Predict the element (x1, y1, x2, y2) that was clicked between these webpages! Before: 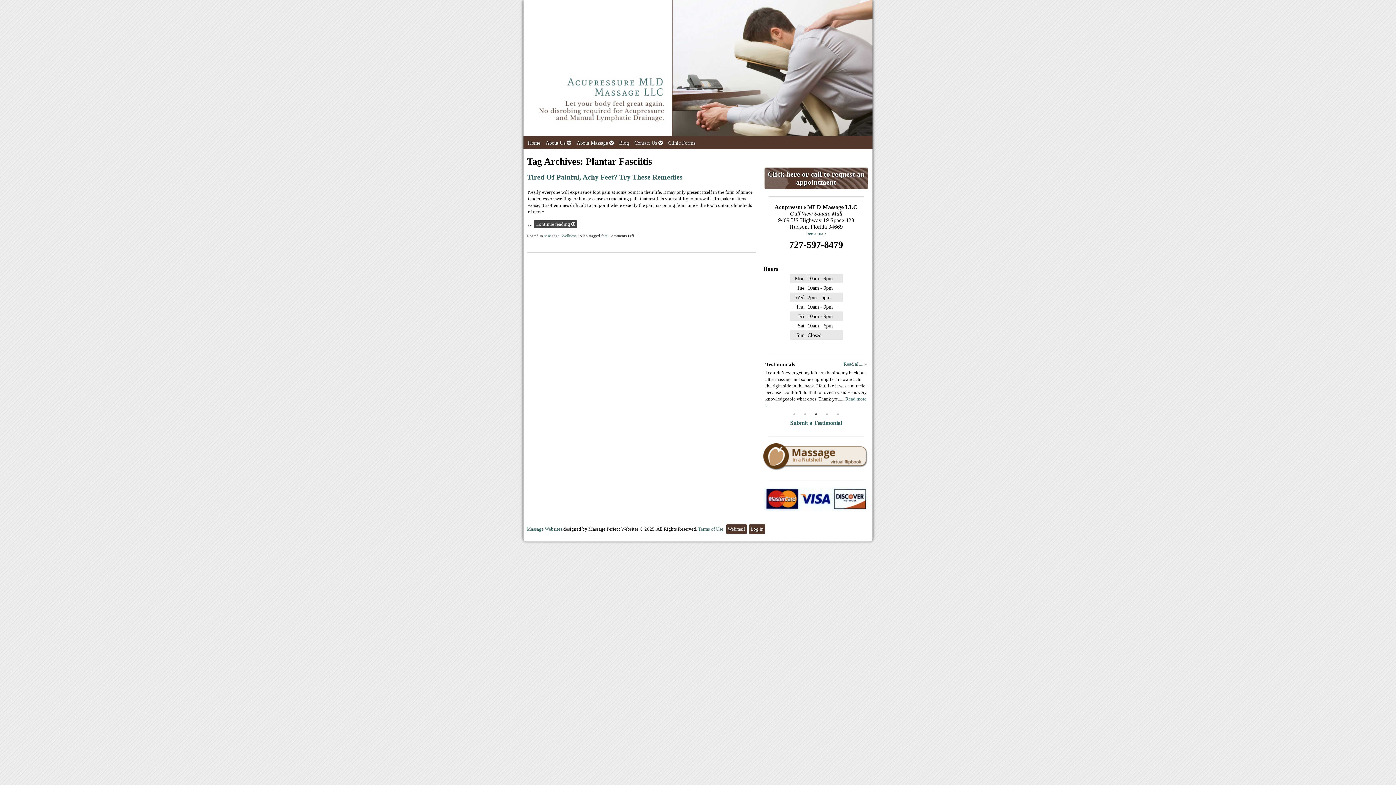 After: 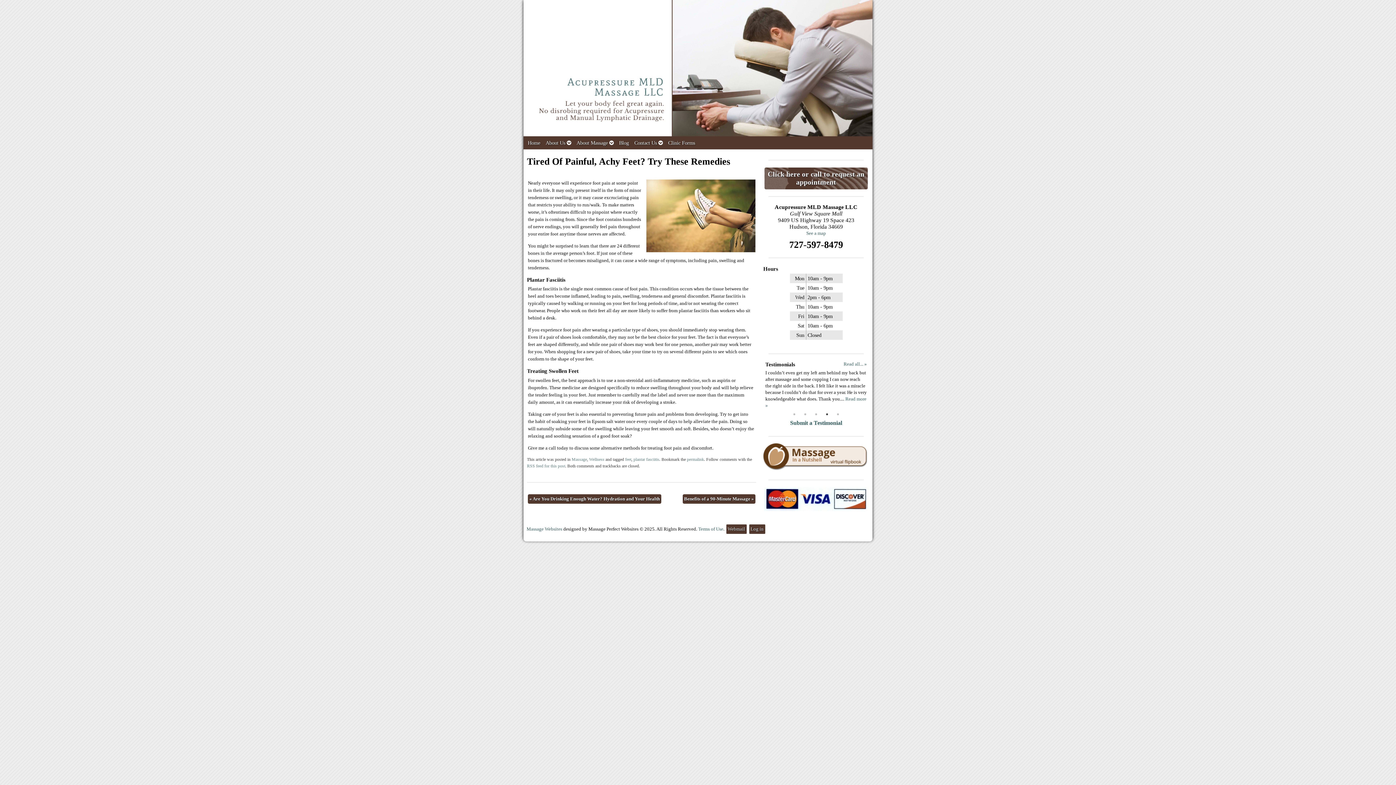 Action: label: Continue reading  bbox: (533, 219, 577, 228)